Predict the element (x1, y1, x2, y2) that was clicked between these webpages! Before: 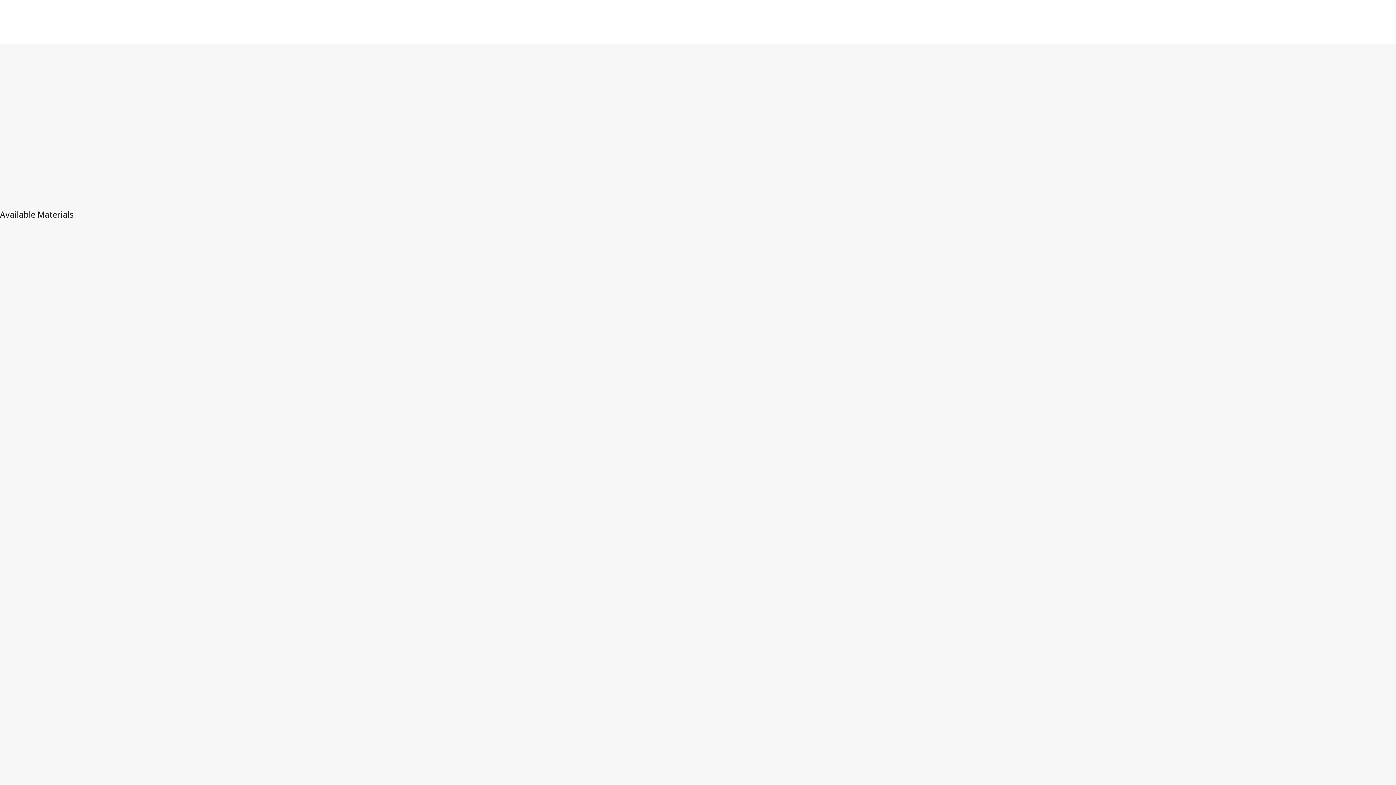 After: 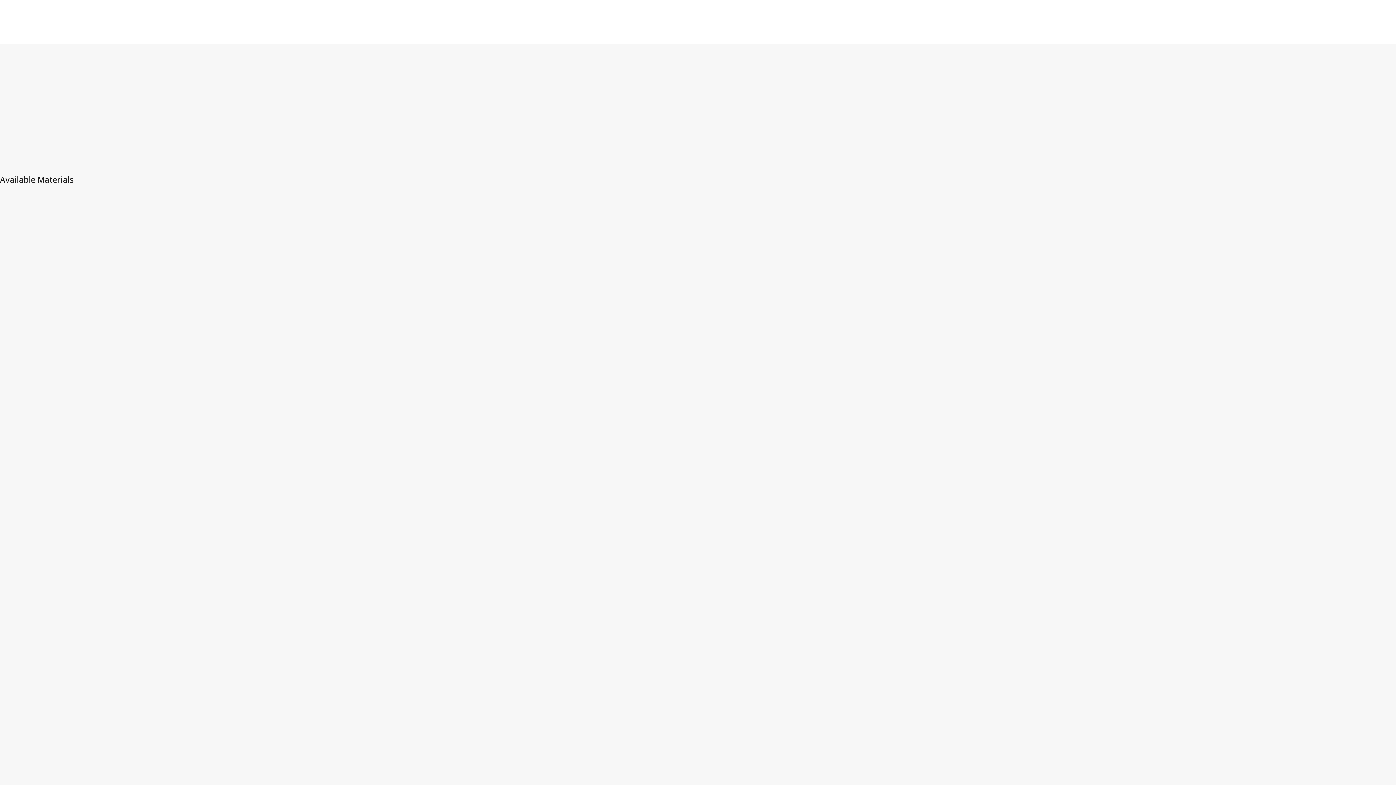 Action: label: Go to latest Version in WIPO Lex bbox: (1326, 61, 1388, 86)